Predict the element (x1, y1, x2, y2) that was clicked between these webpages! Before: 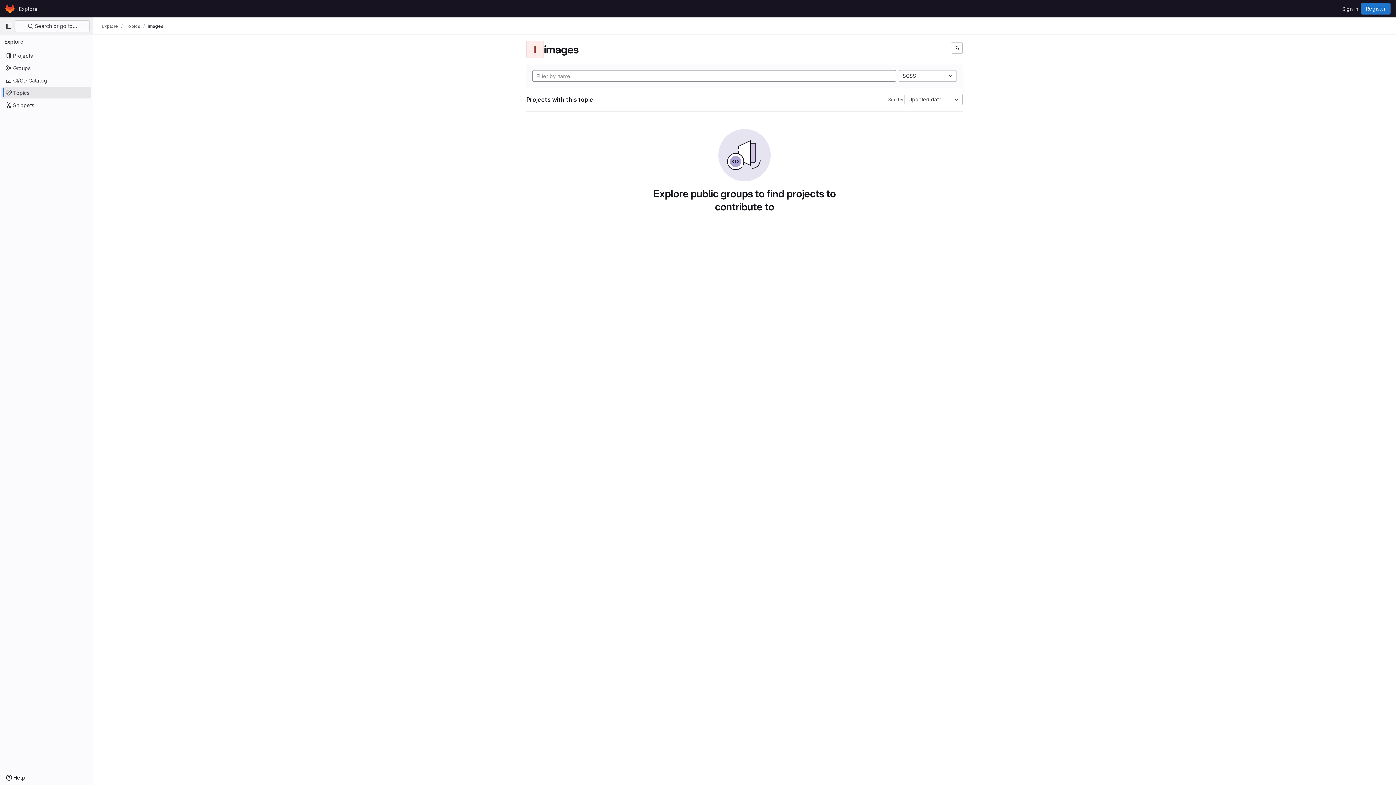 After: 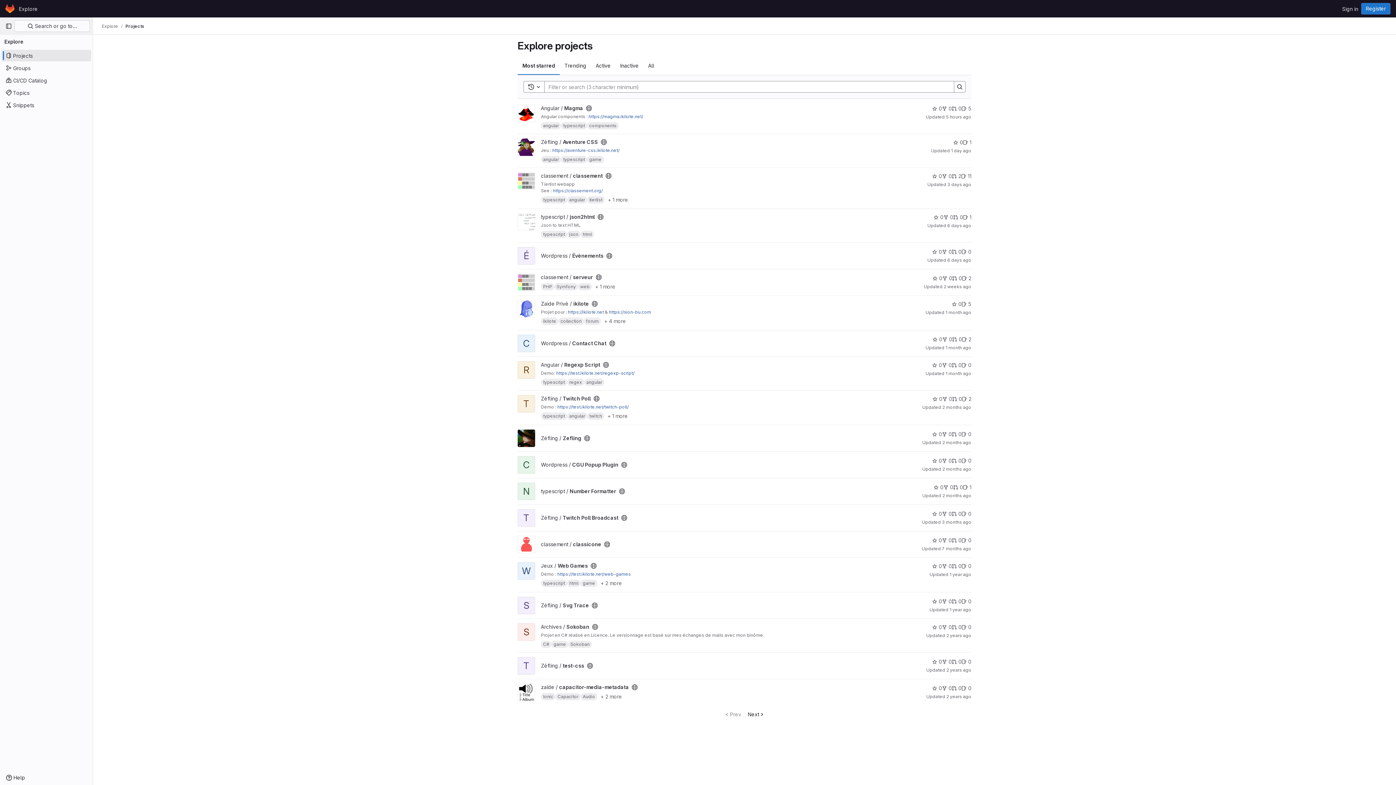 Action: bbox: (4, 2, 16, 14) label: Homepage